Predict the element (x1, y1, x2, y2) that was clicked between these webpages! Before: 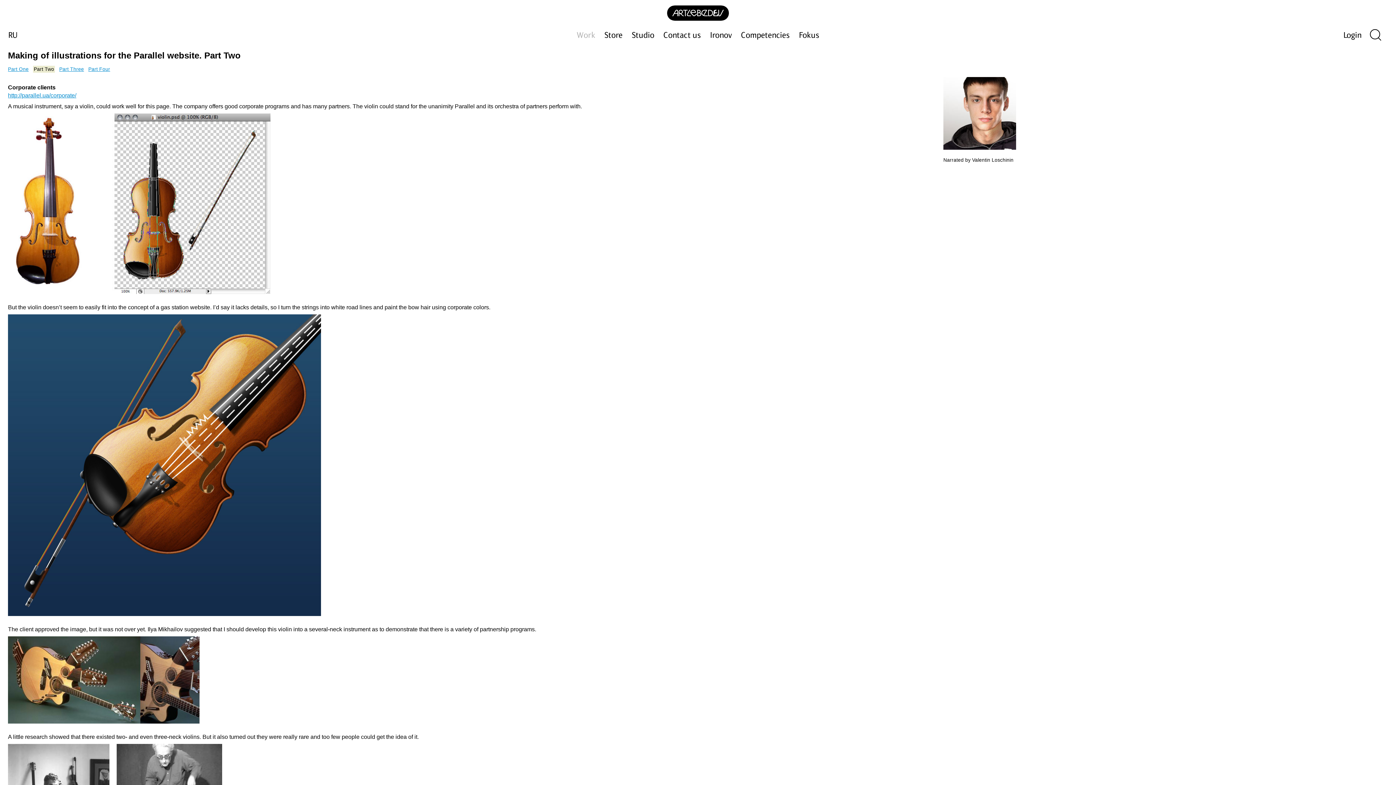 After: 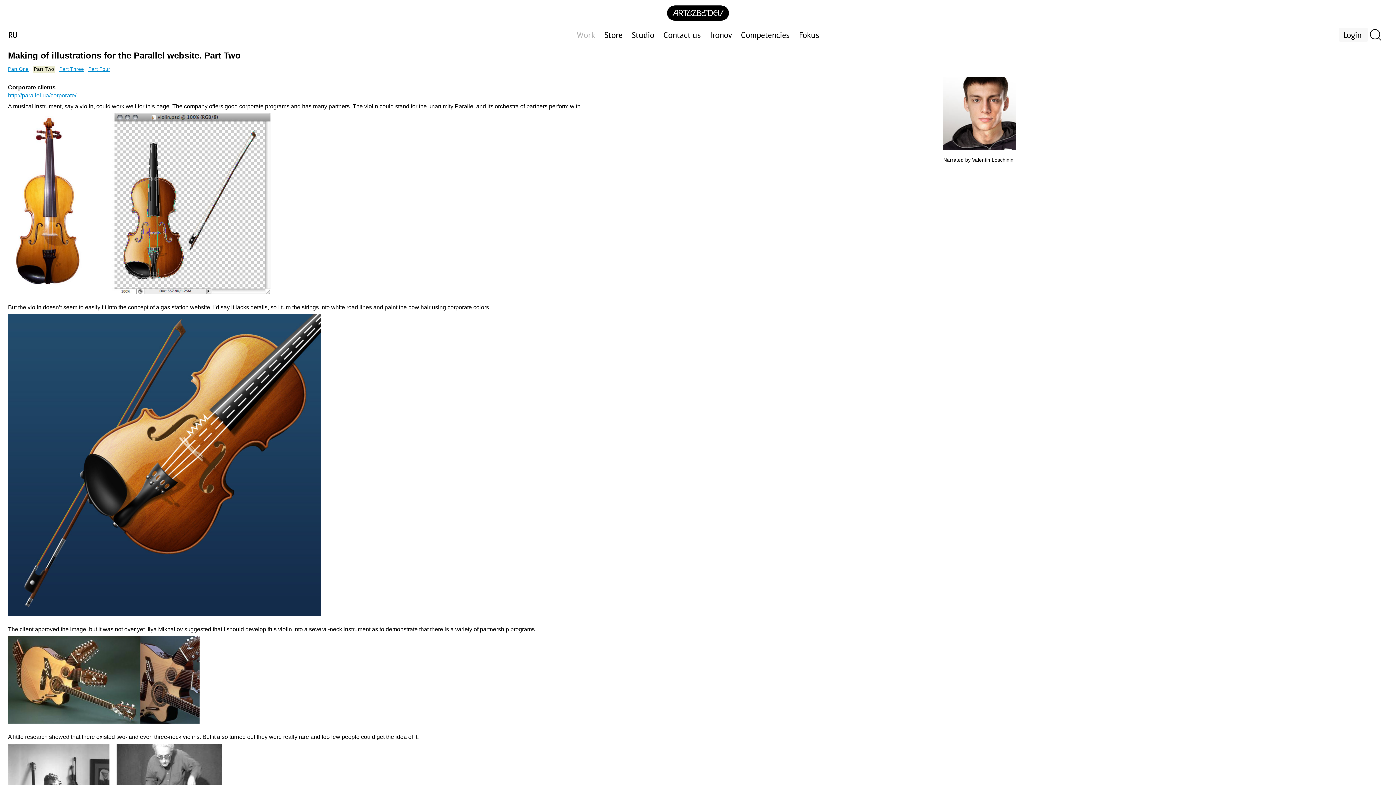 Action: label: Login  bbox: (1339, 28, 1368, 41)